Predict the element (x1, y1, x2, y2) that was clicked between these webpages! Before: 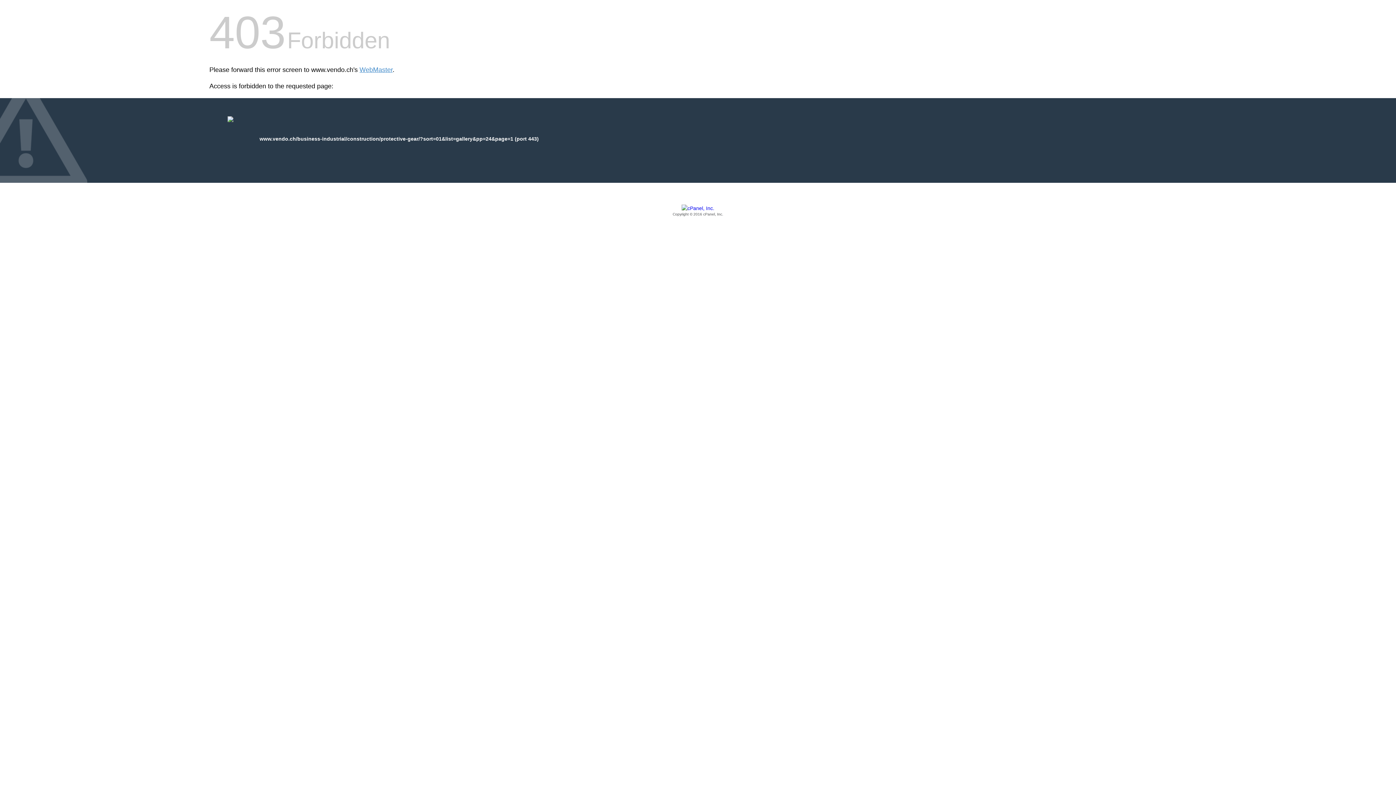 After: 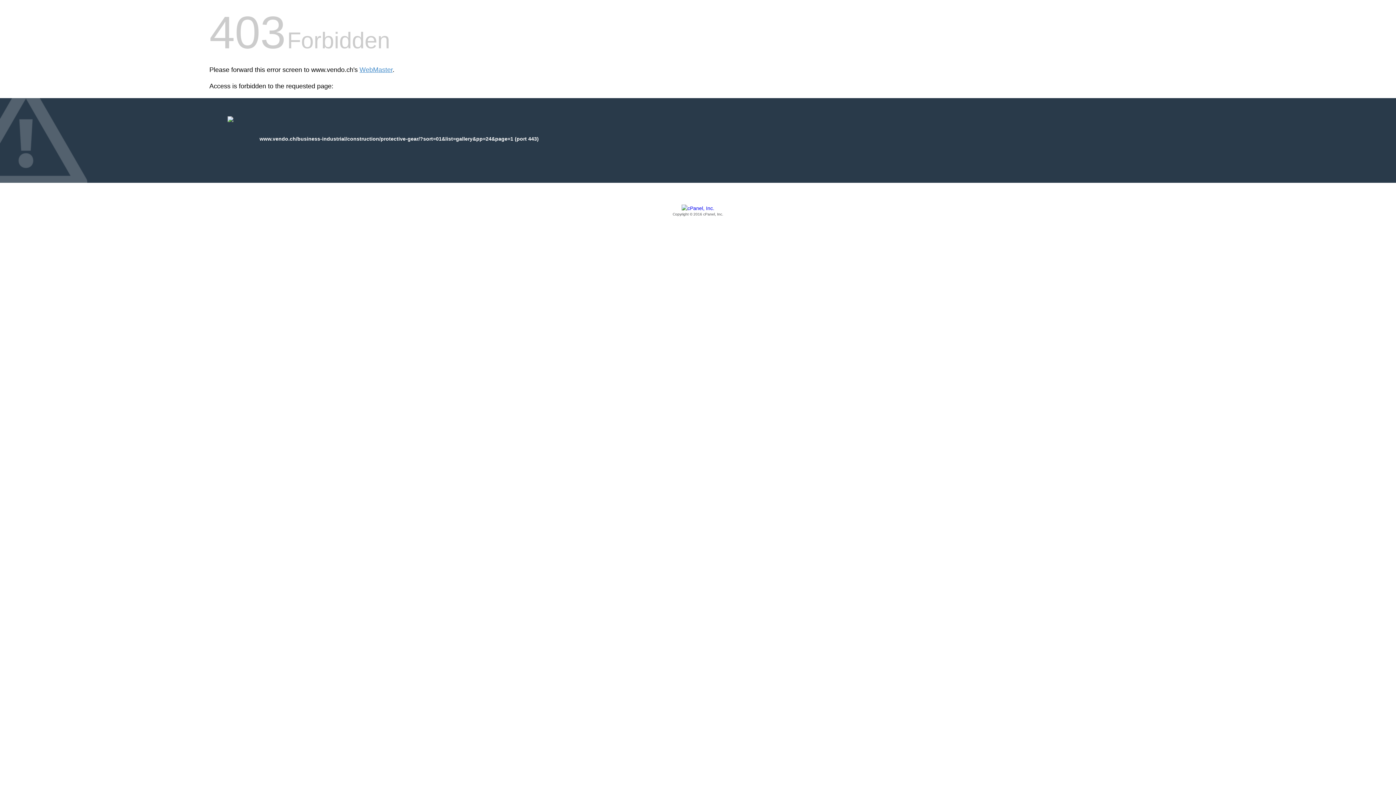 Action: bbox: (209, 205, 1186, 217) label: Copyright © 2016 cPanel, Inc.